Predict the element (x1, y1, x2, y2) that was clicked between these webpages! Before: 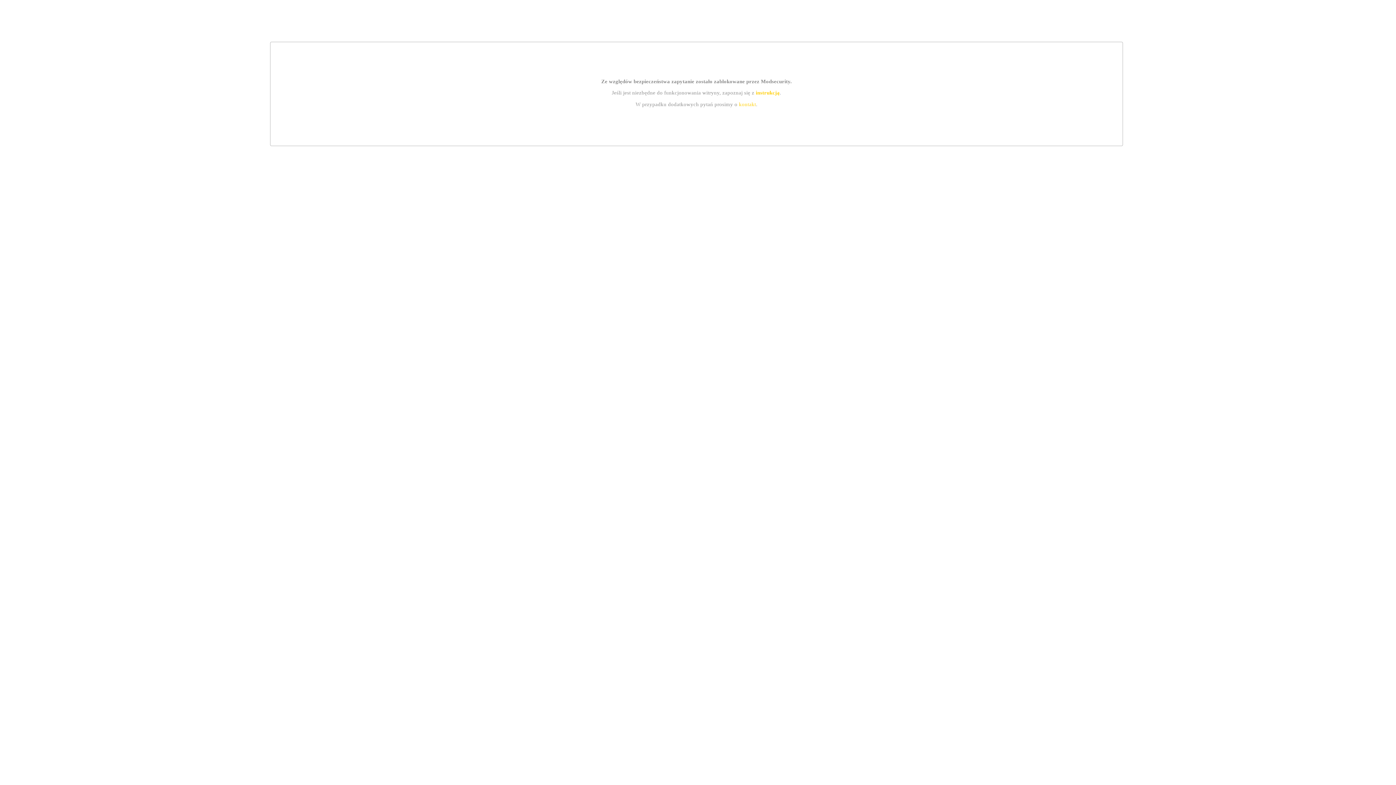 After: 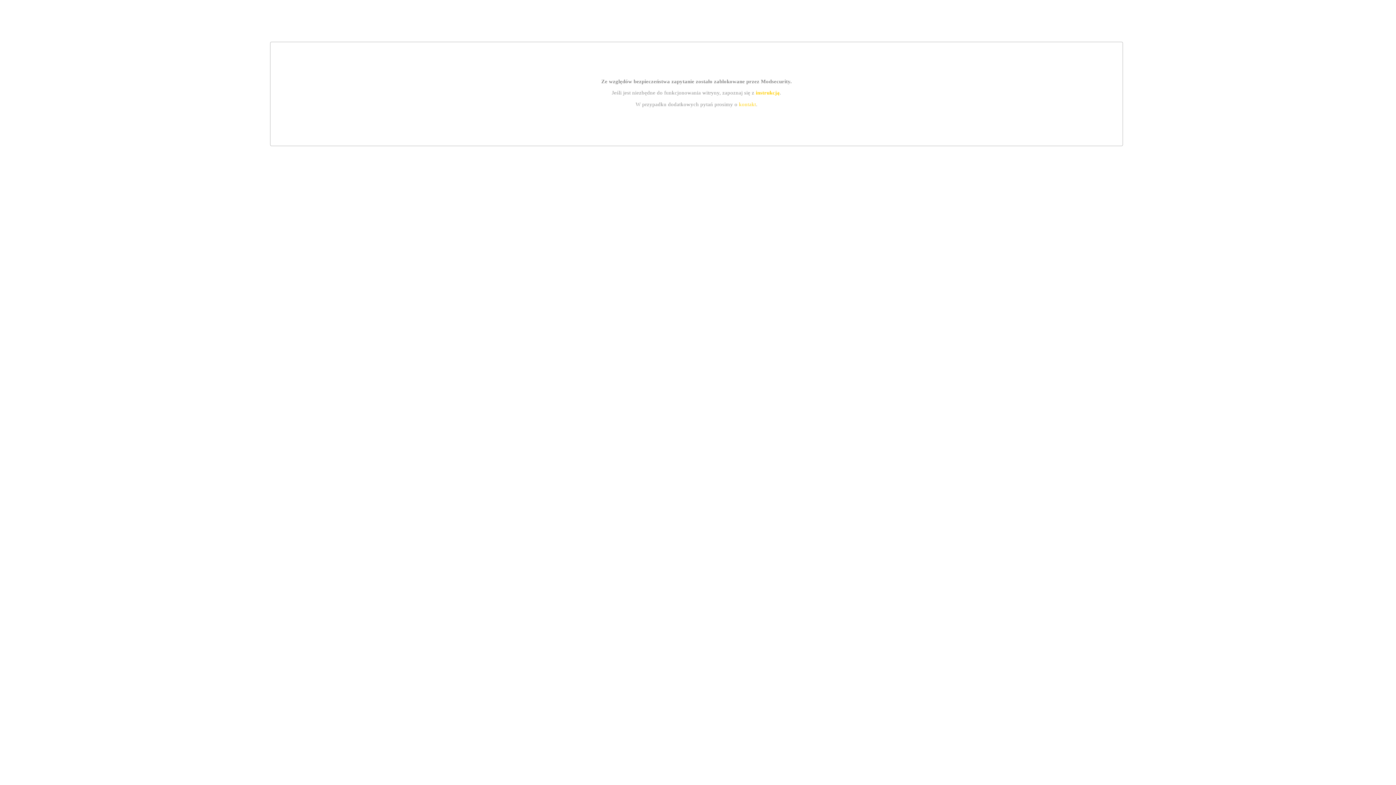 Action: label: kontakt bbox: (739, 101, 756, 107)